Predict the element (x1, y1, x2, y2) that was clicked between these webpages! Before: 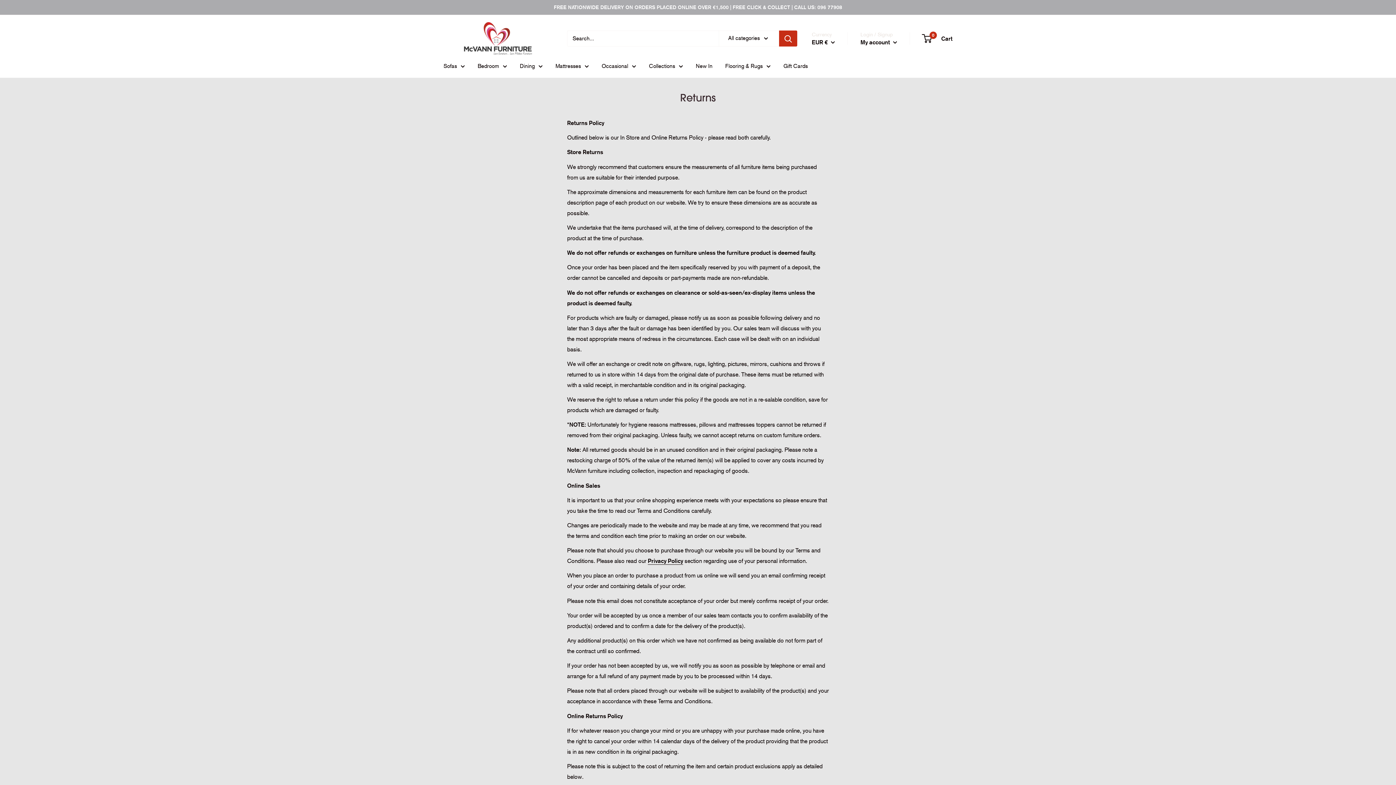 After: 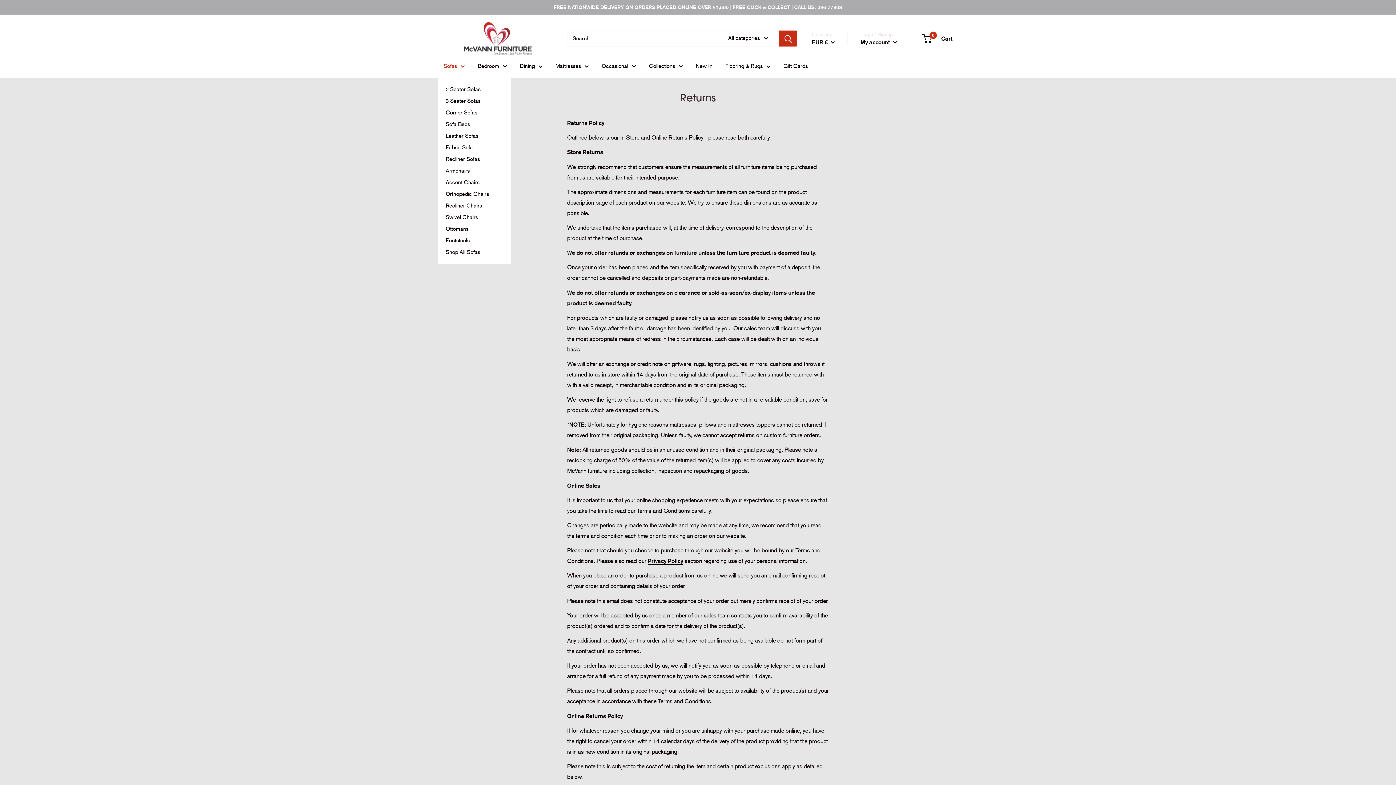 Action: bbox: (443, 61, 465, 71) label: Sofas